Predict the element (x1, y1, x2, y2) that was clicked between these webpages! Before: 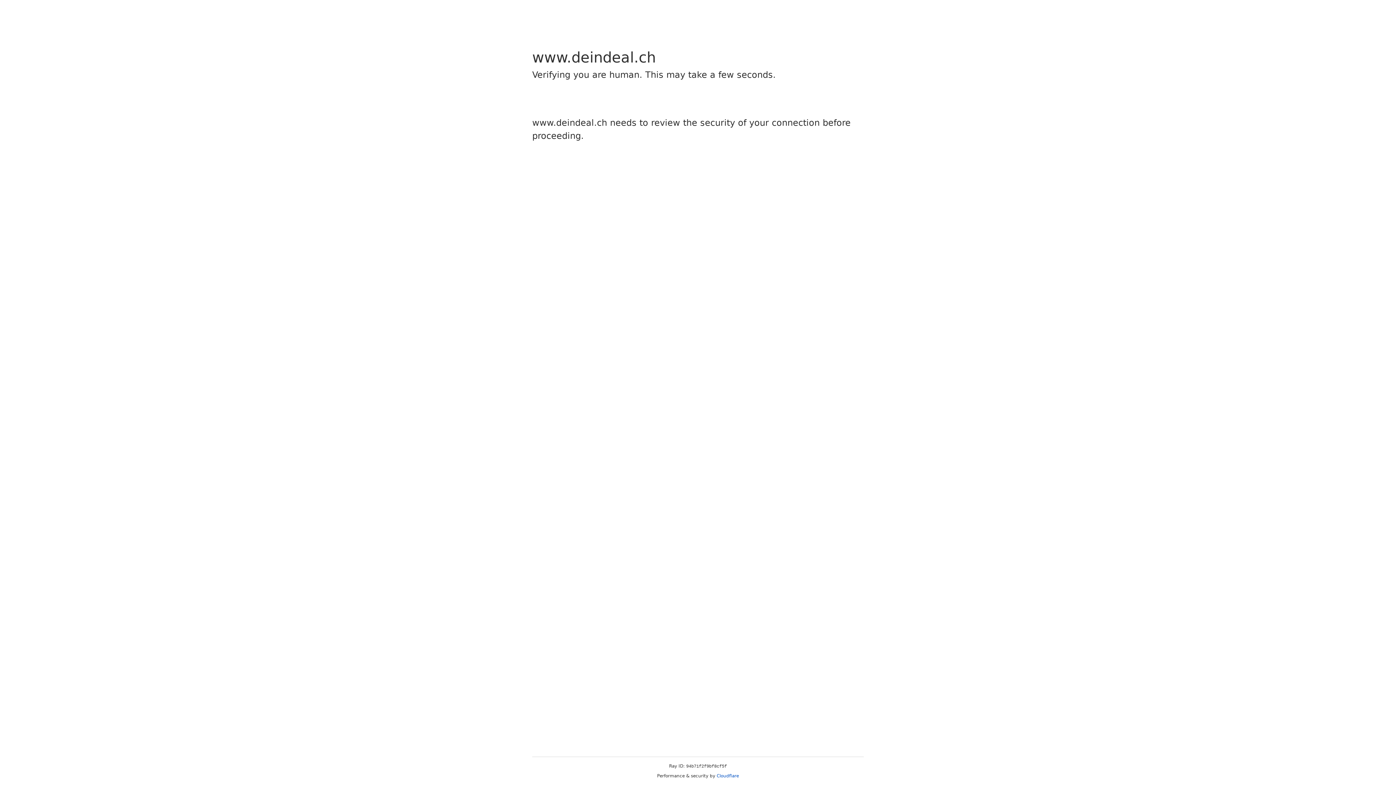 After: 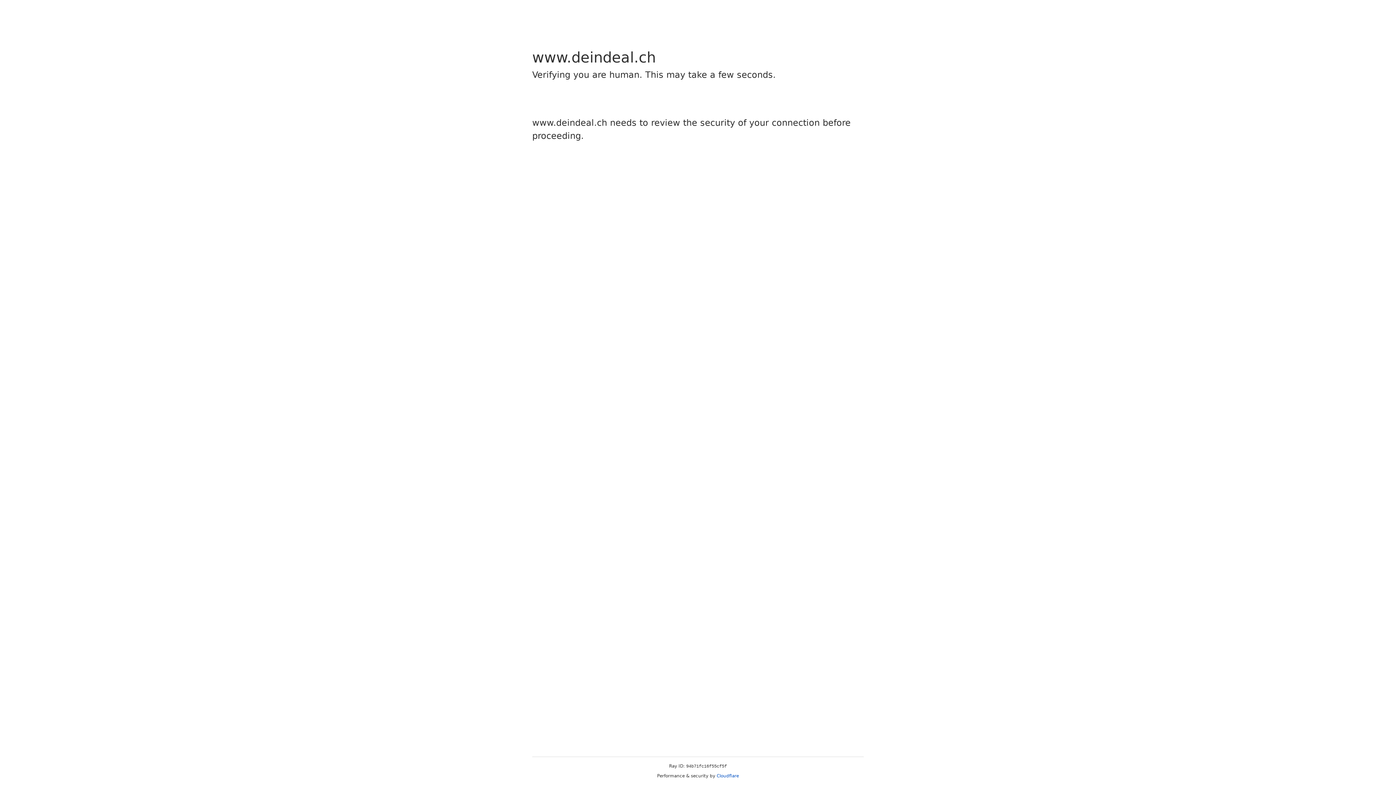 Action: label: Cloudflare bbox: (716, 773, 739, 778)